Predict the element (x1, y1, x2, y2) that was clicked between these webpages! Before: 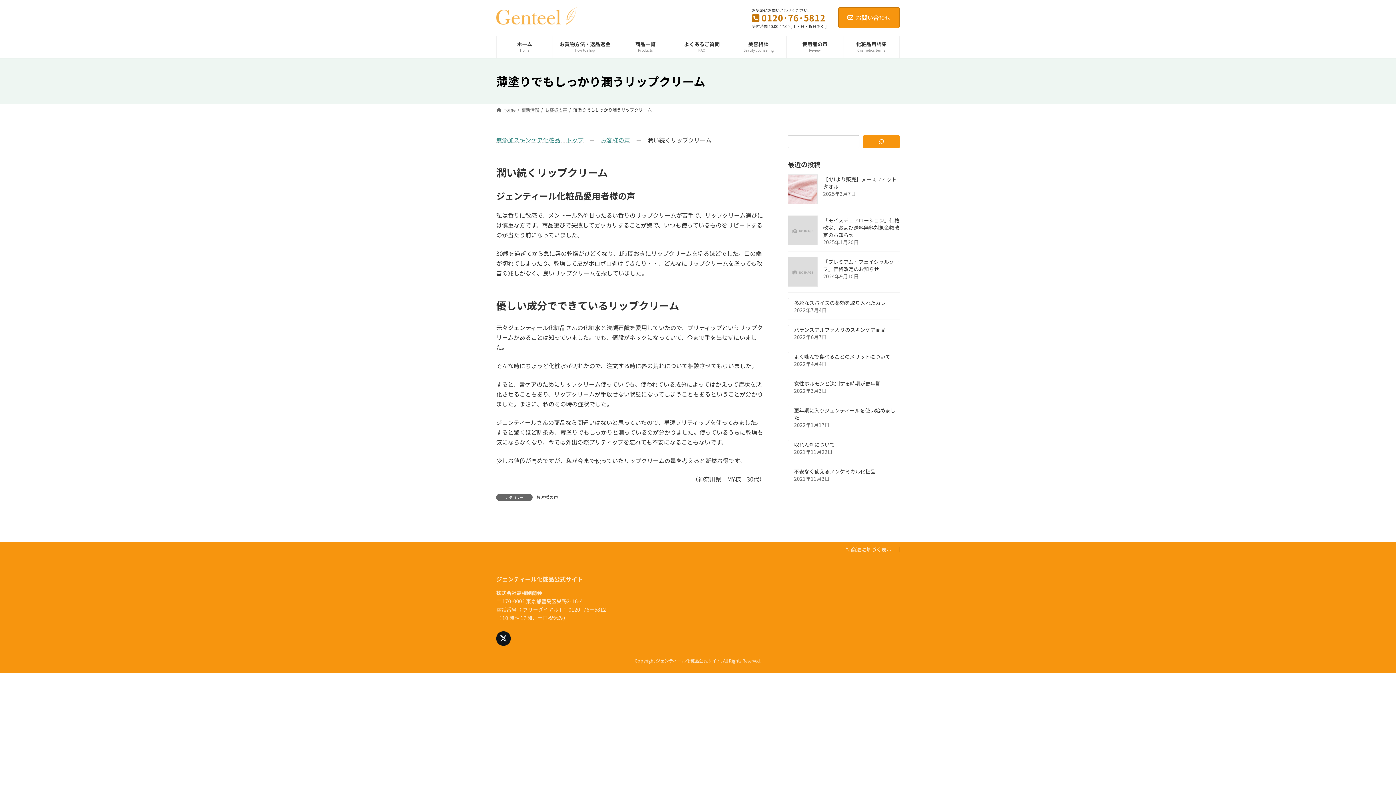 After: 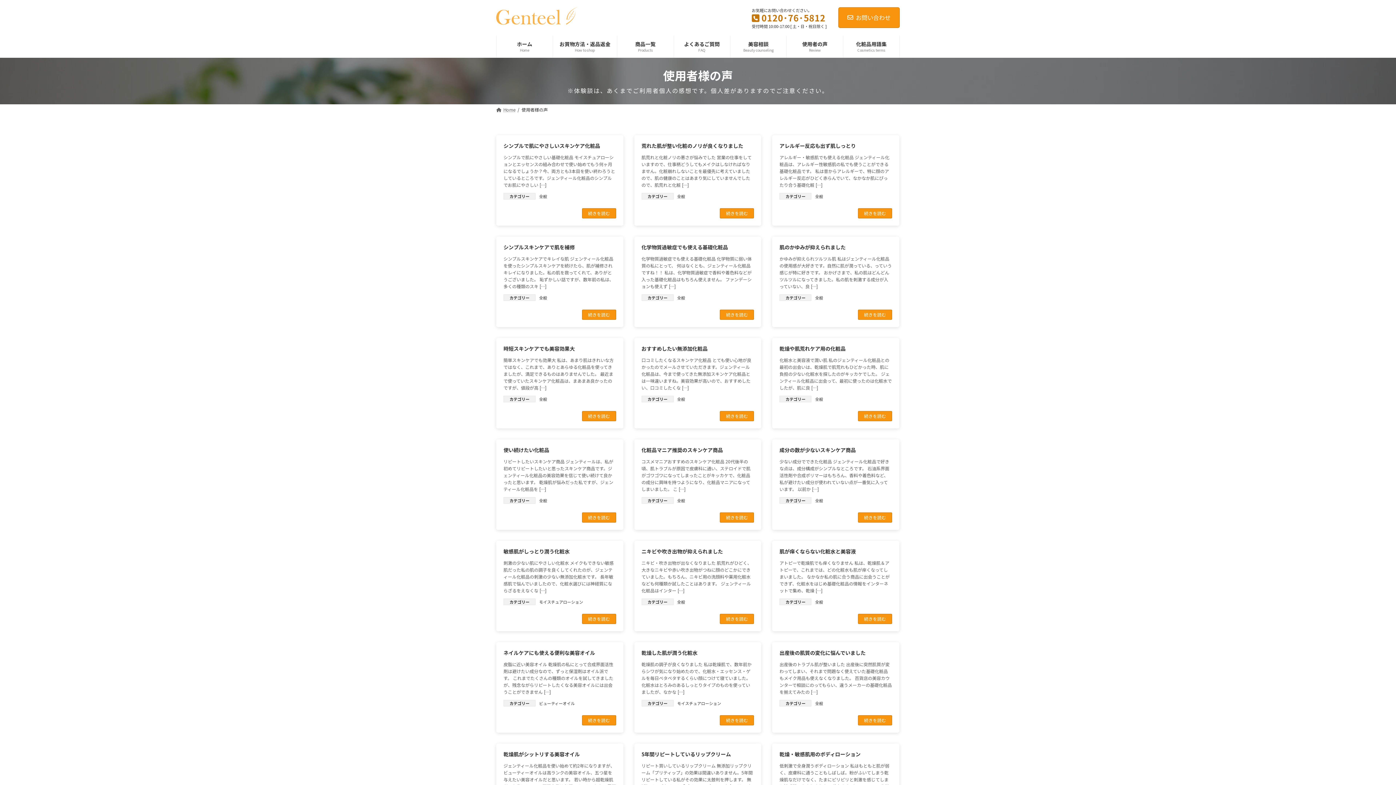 Action: bbox: (787, 35, 843, 57) label: 使用者の声
Review